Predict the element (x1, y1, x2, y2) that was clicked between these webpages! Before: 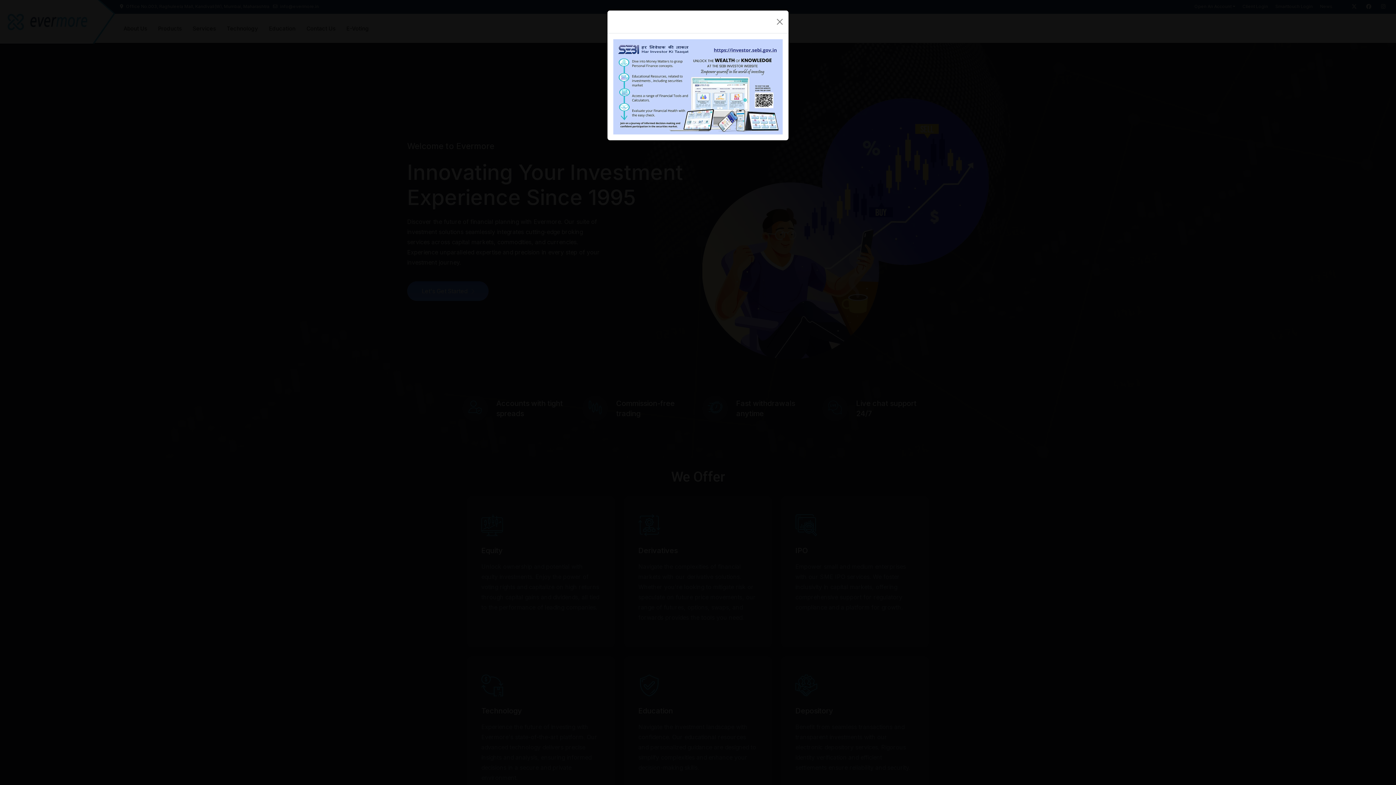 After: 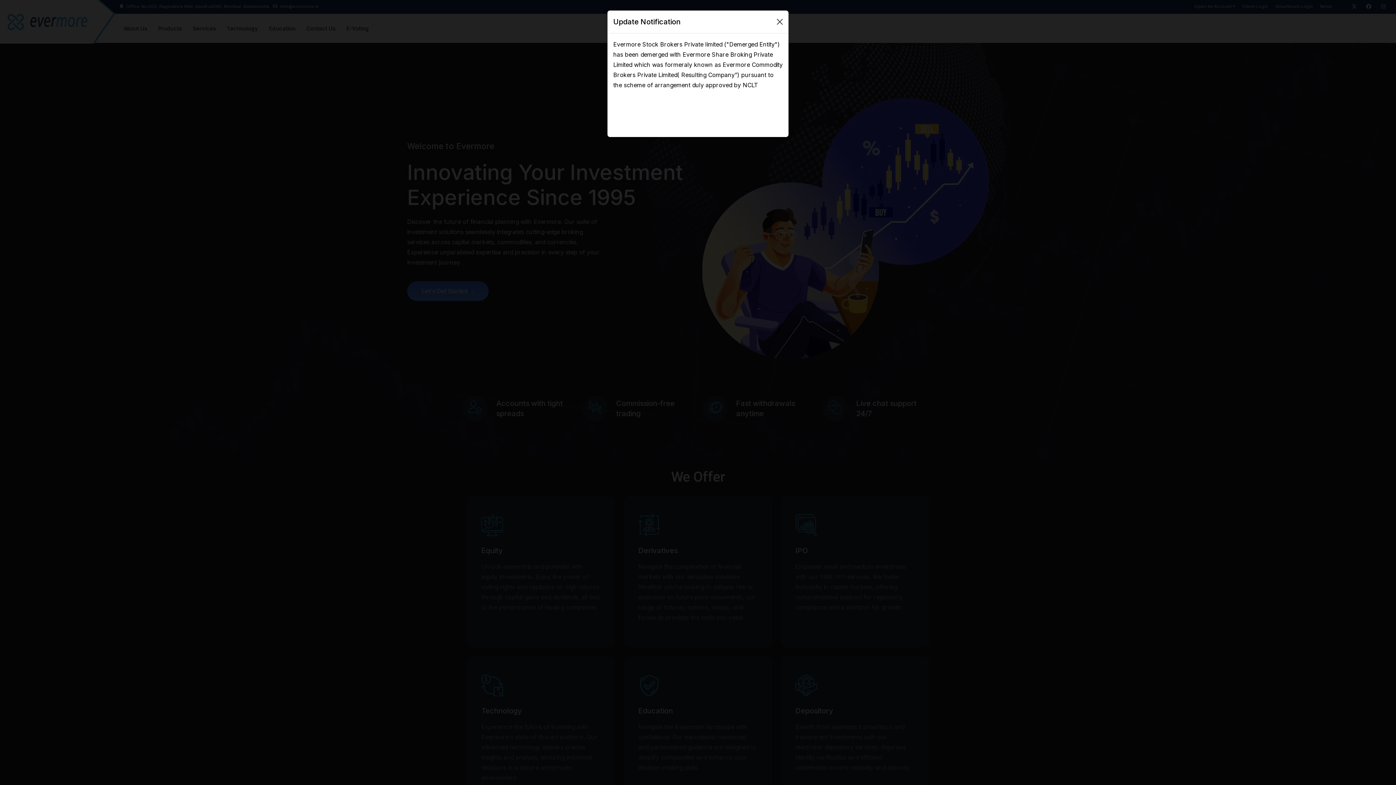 Action: bbox: (774, 16, 785, 27)